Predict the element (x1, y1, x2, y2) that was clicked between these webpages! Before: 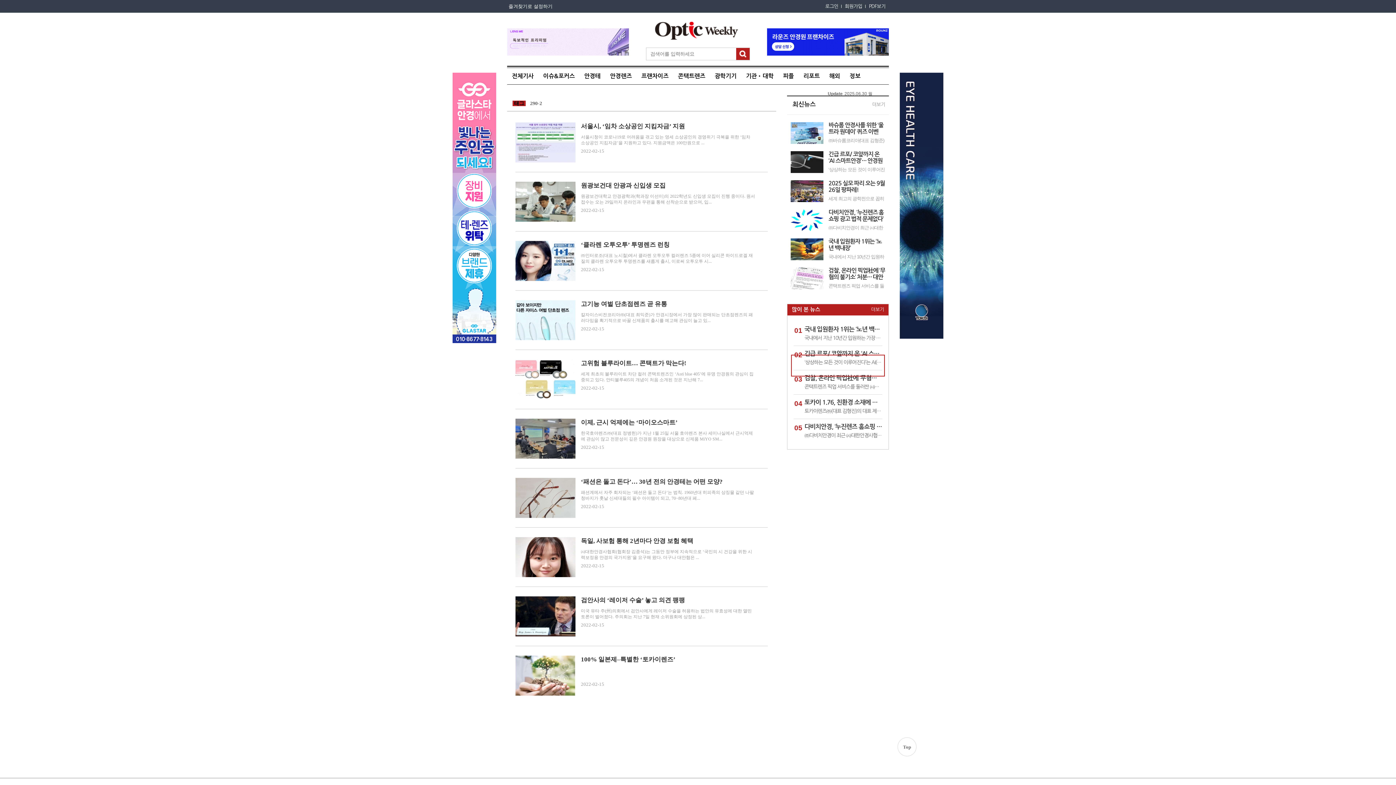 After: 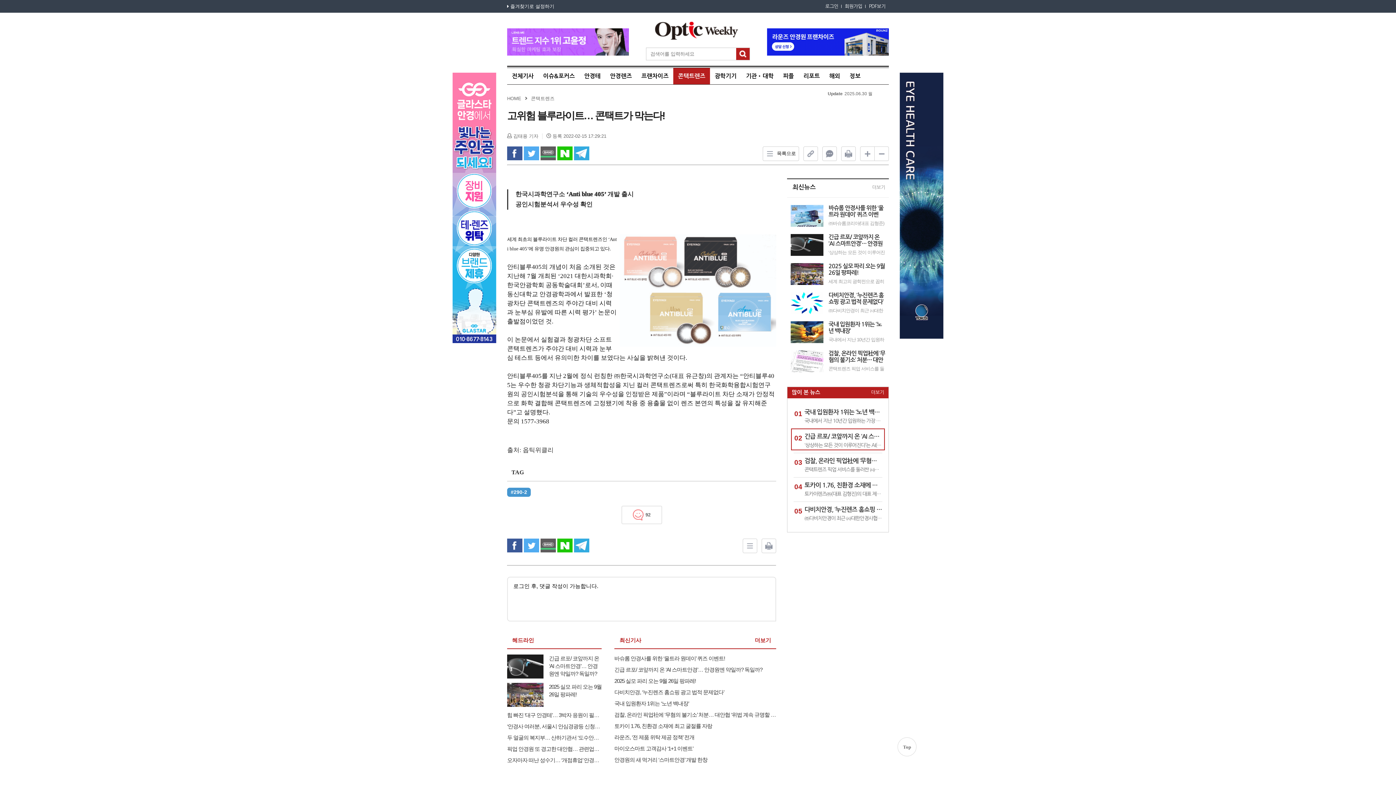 Action: bbox: (515, 359, 575, 399)